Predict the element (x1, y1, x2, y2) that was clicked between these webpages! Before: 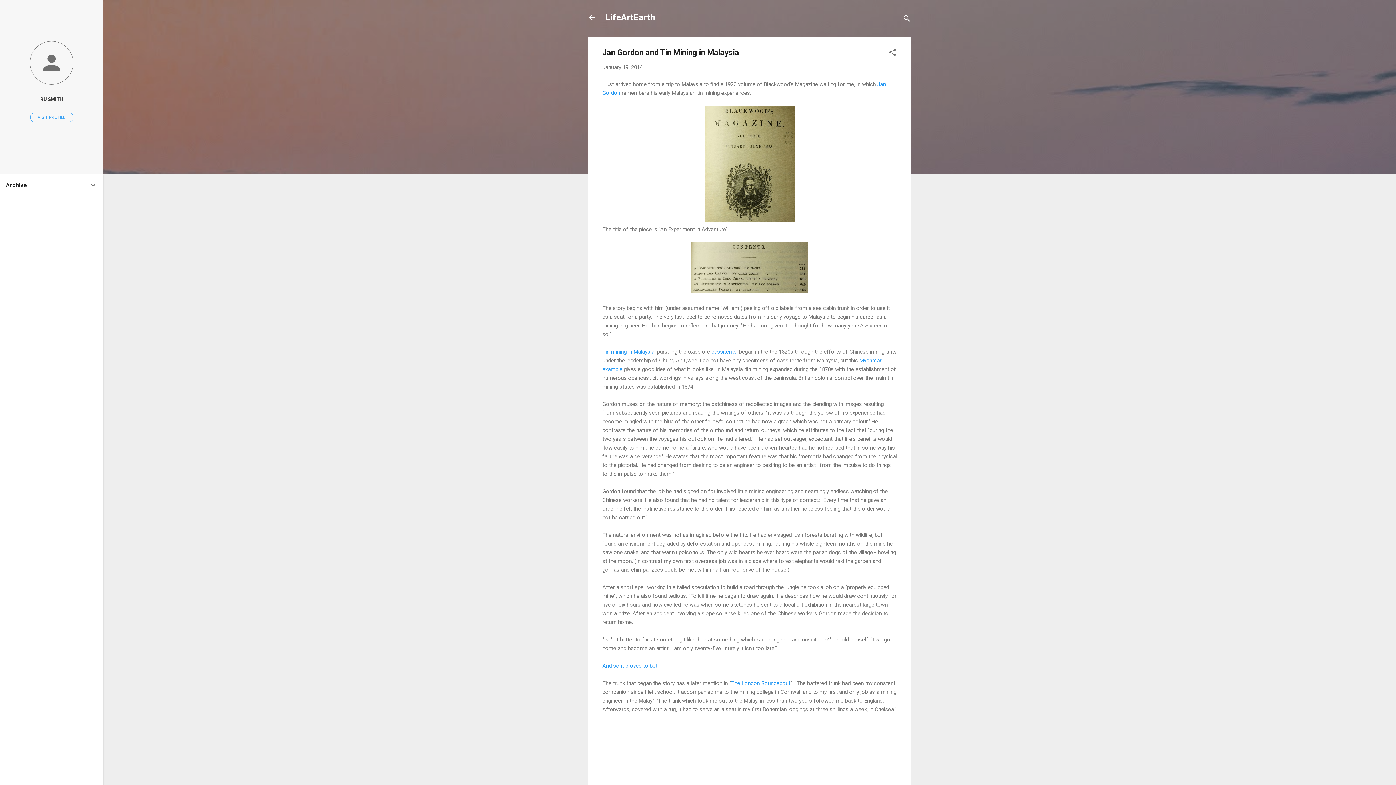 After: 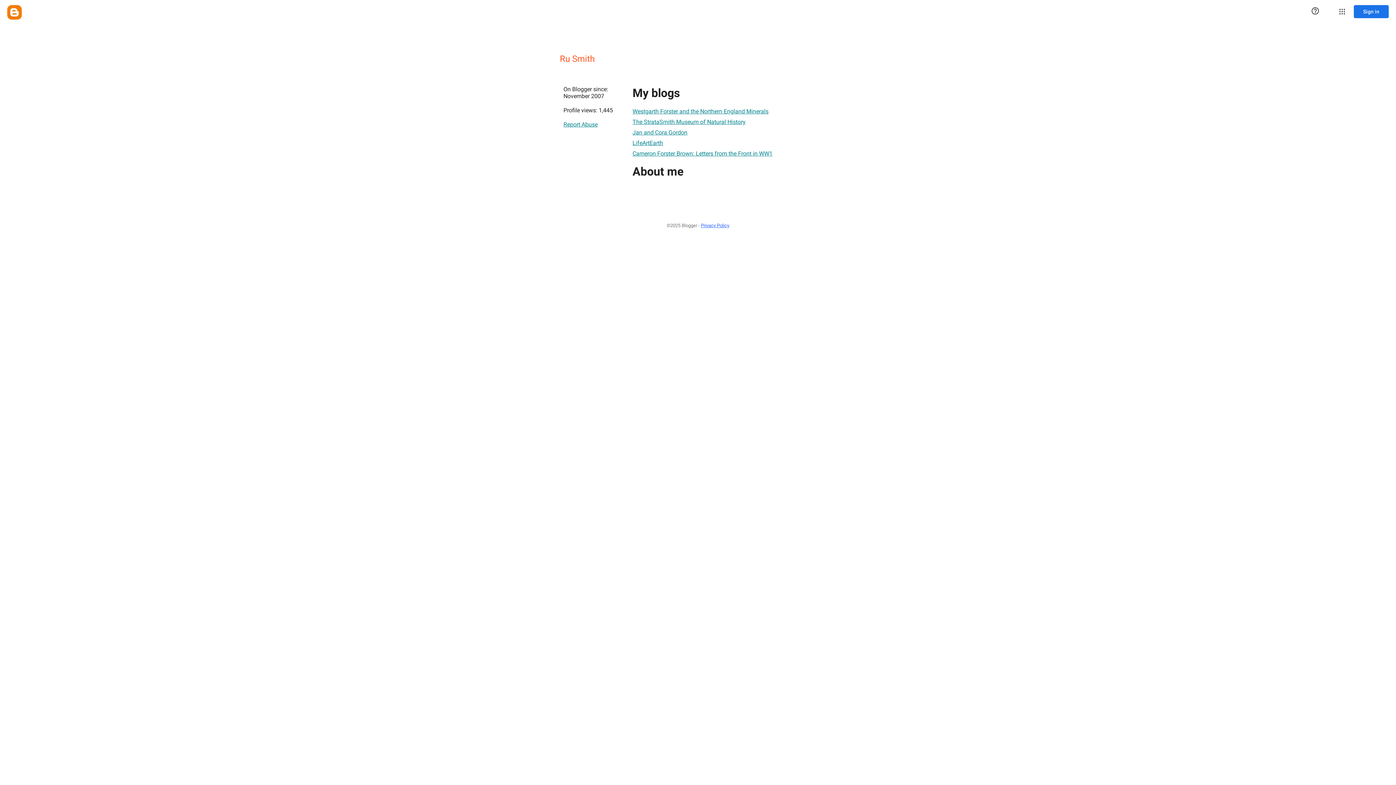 Action: label: RU SMITH bbox: (0, 91, 103, 107)